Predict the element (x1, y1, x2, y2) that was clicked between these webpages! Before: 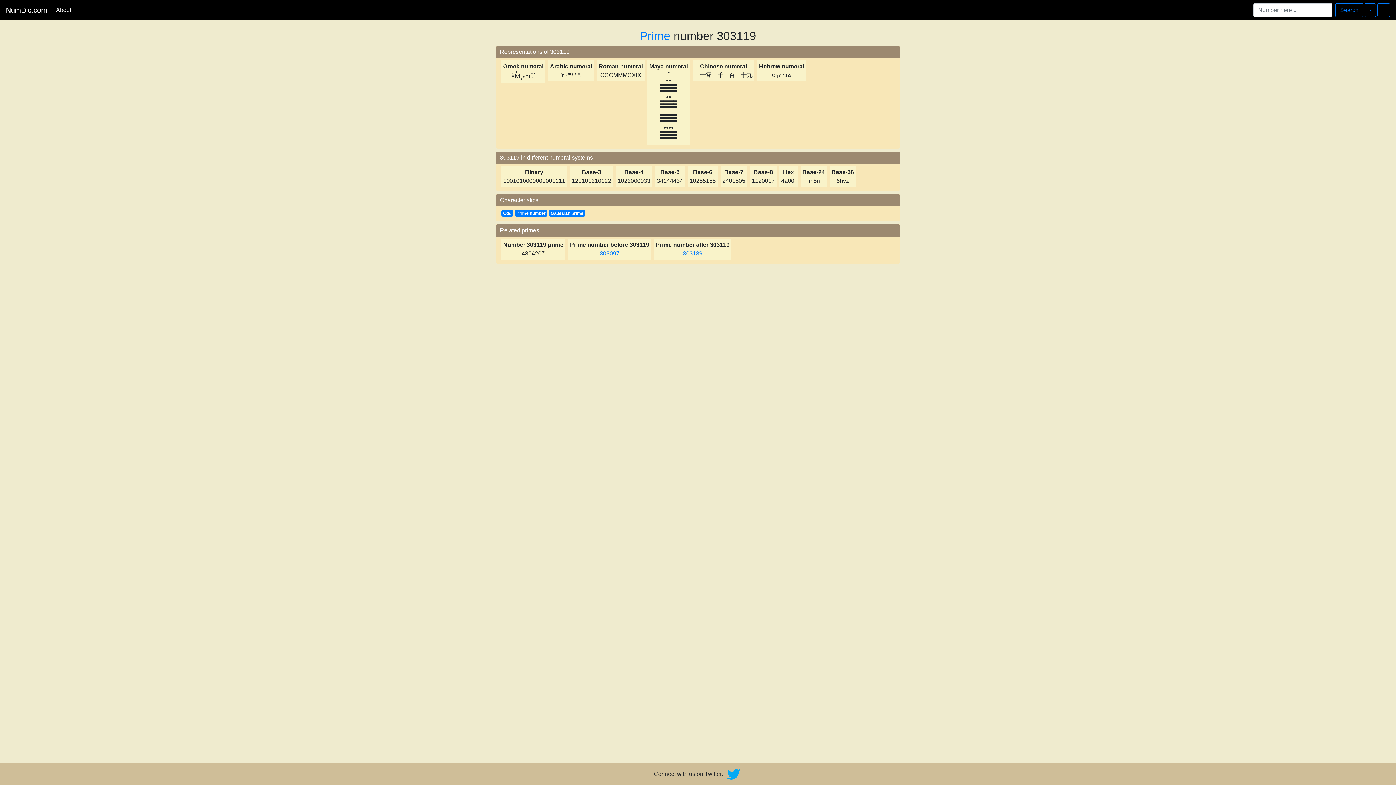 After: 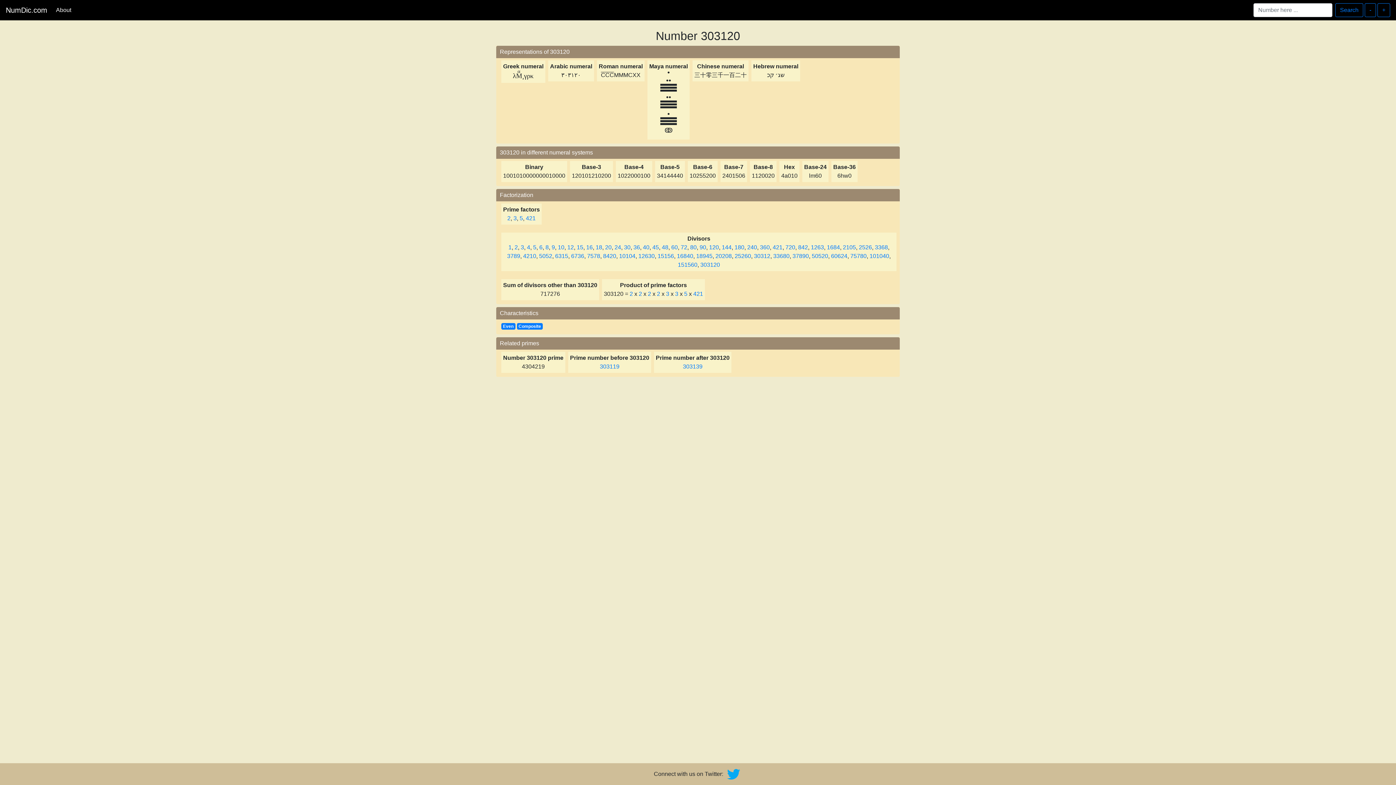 Action: label: + bbox: (1377, 3, 1390, 17)